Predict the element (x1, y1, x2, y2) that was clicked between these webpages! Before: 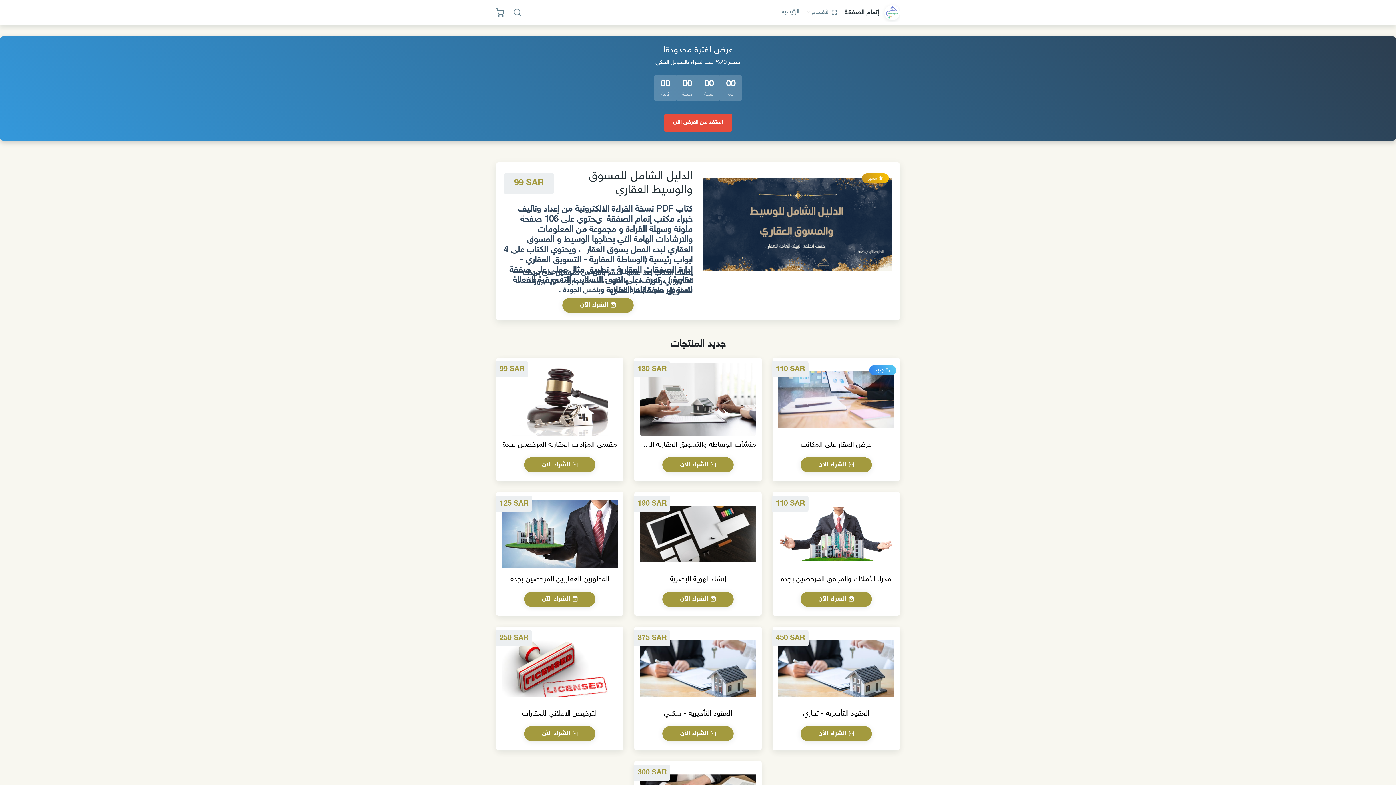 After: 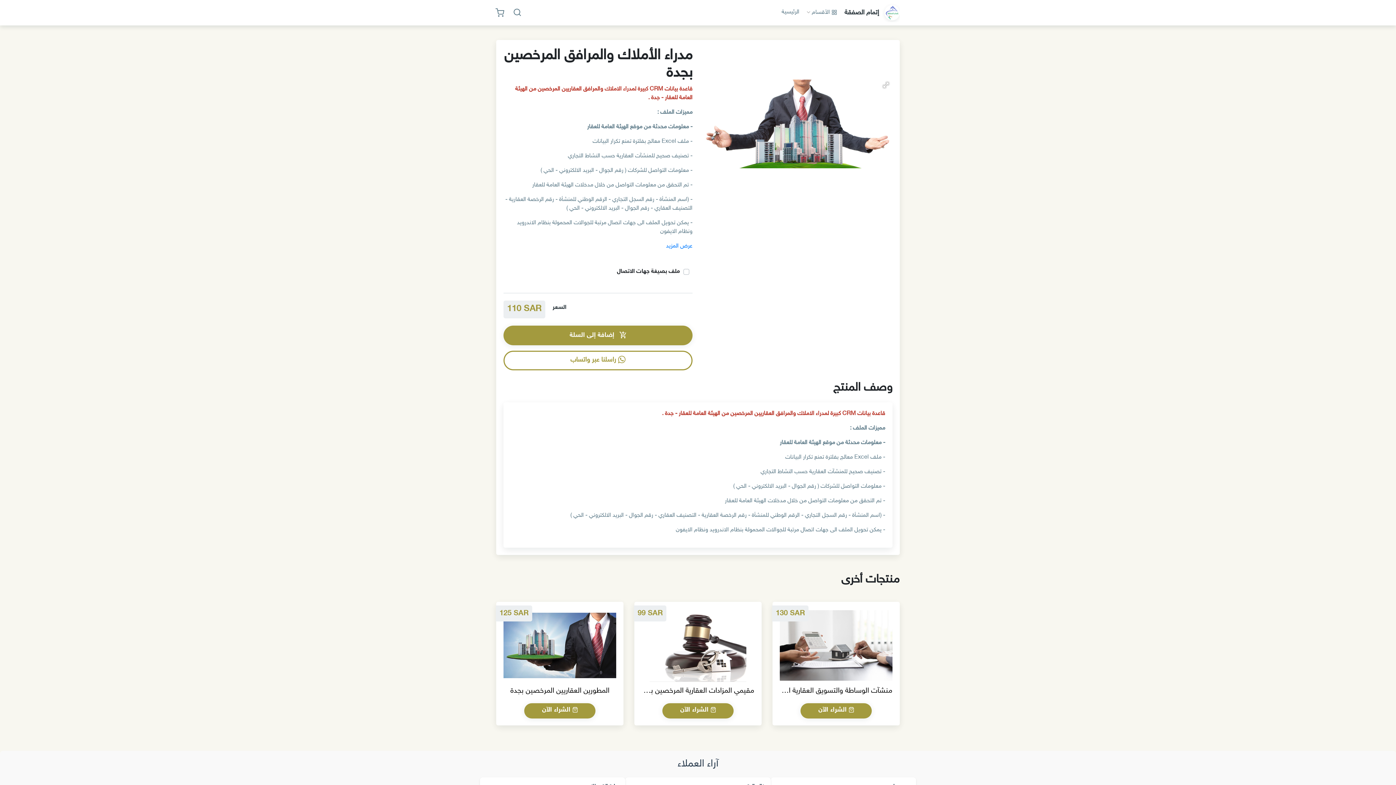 Action: bbox: (800, 592, 872, 607) label:  الشراء الآن